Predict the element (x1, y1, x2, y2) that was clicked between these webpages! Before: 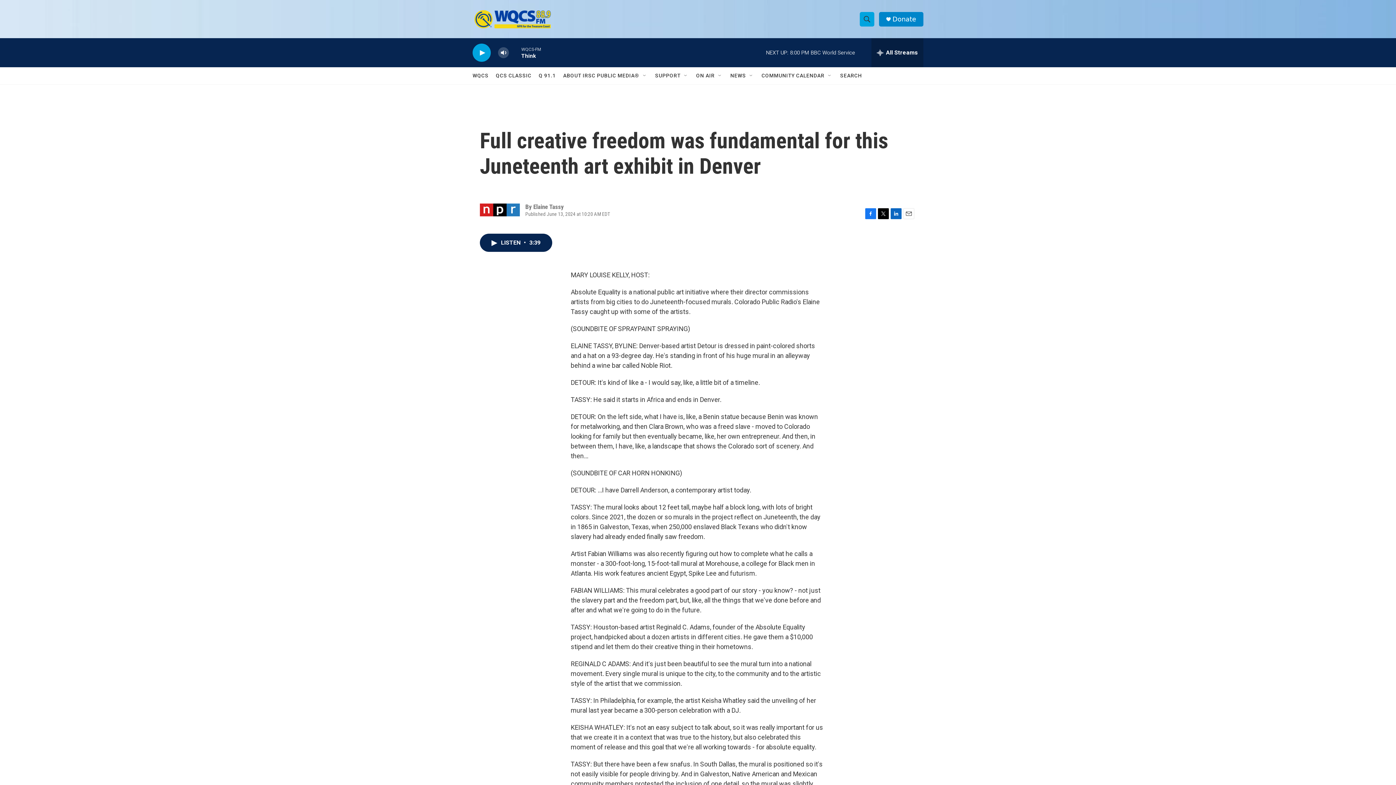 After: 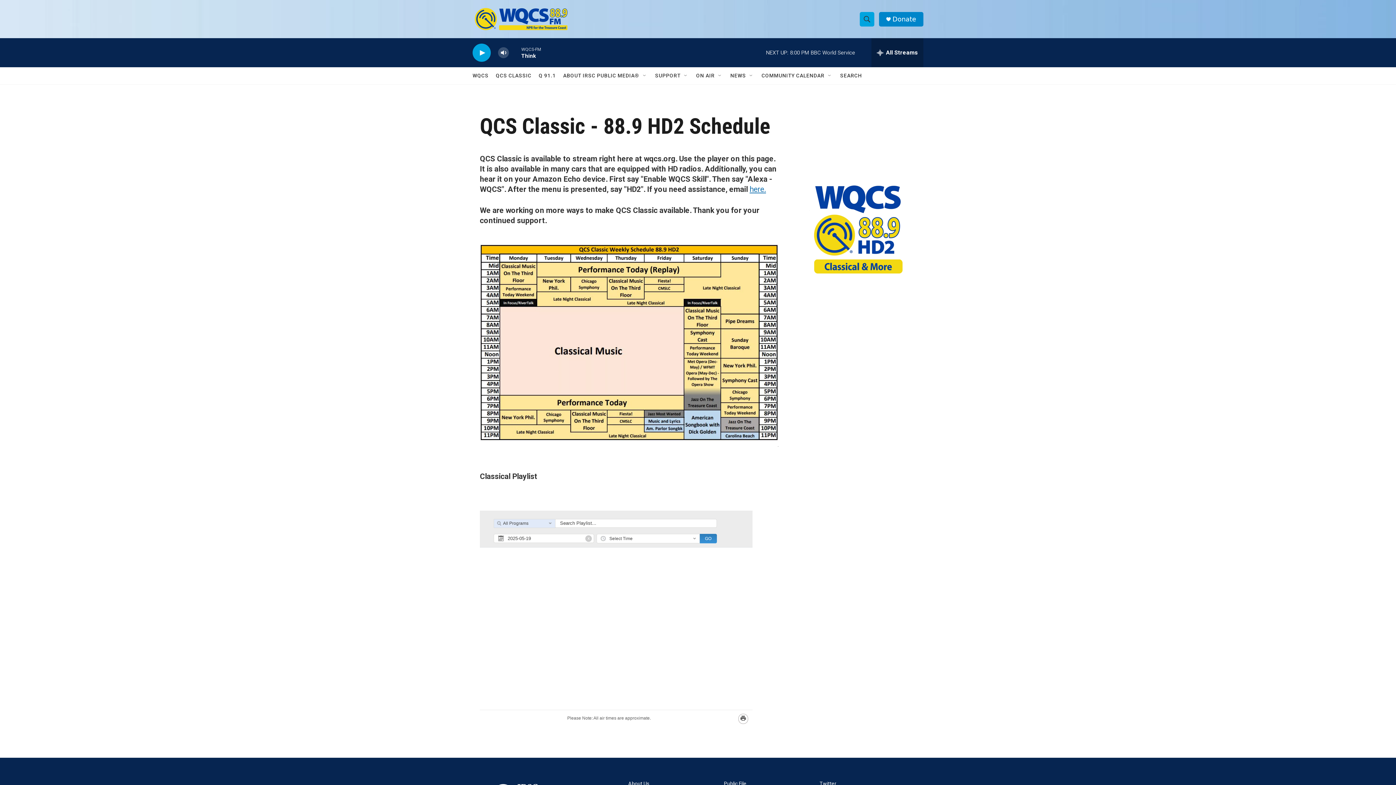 Action: label: QCS CLASSIC bbox: (496, 67, 531, 84)